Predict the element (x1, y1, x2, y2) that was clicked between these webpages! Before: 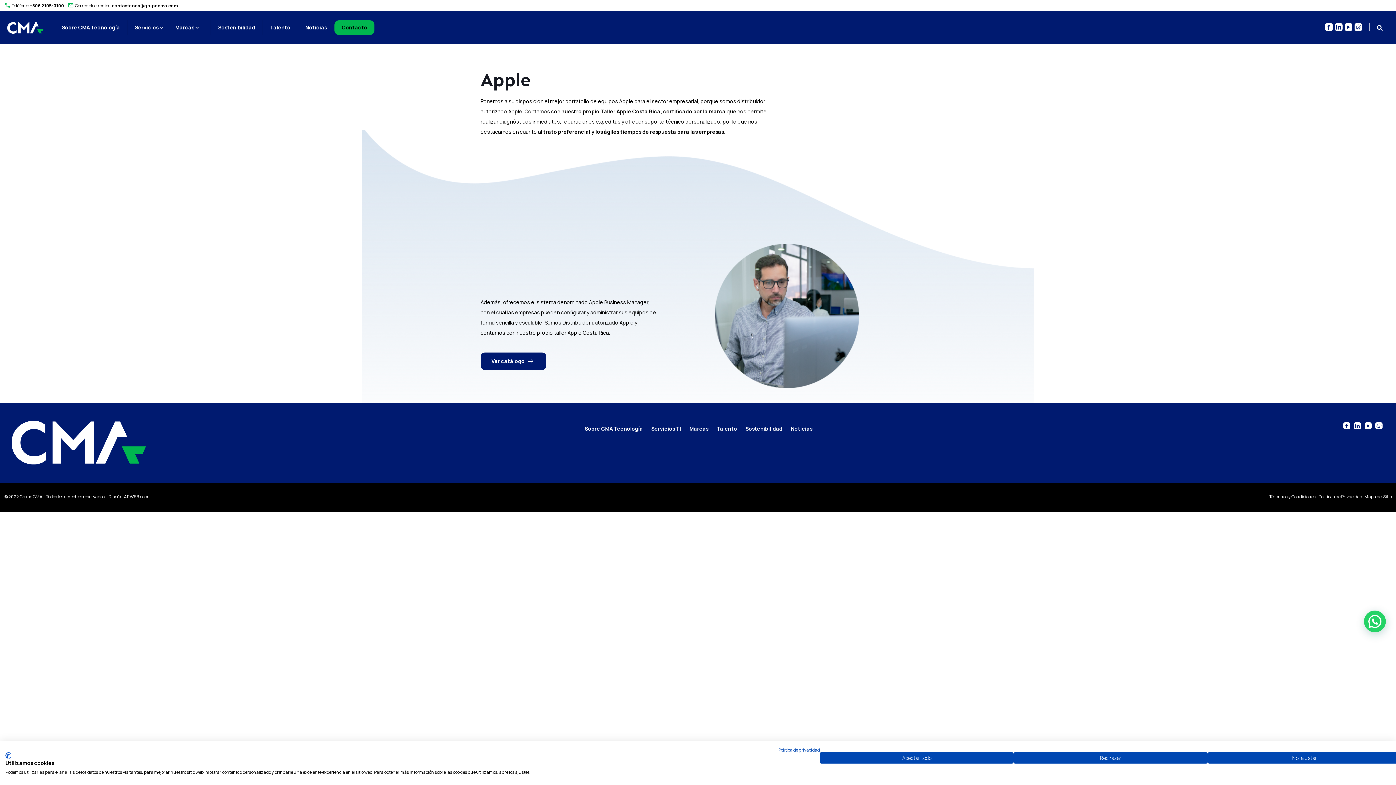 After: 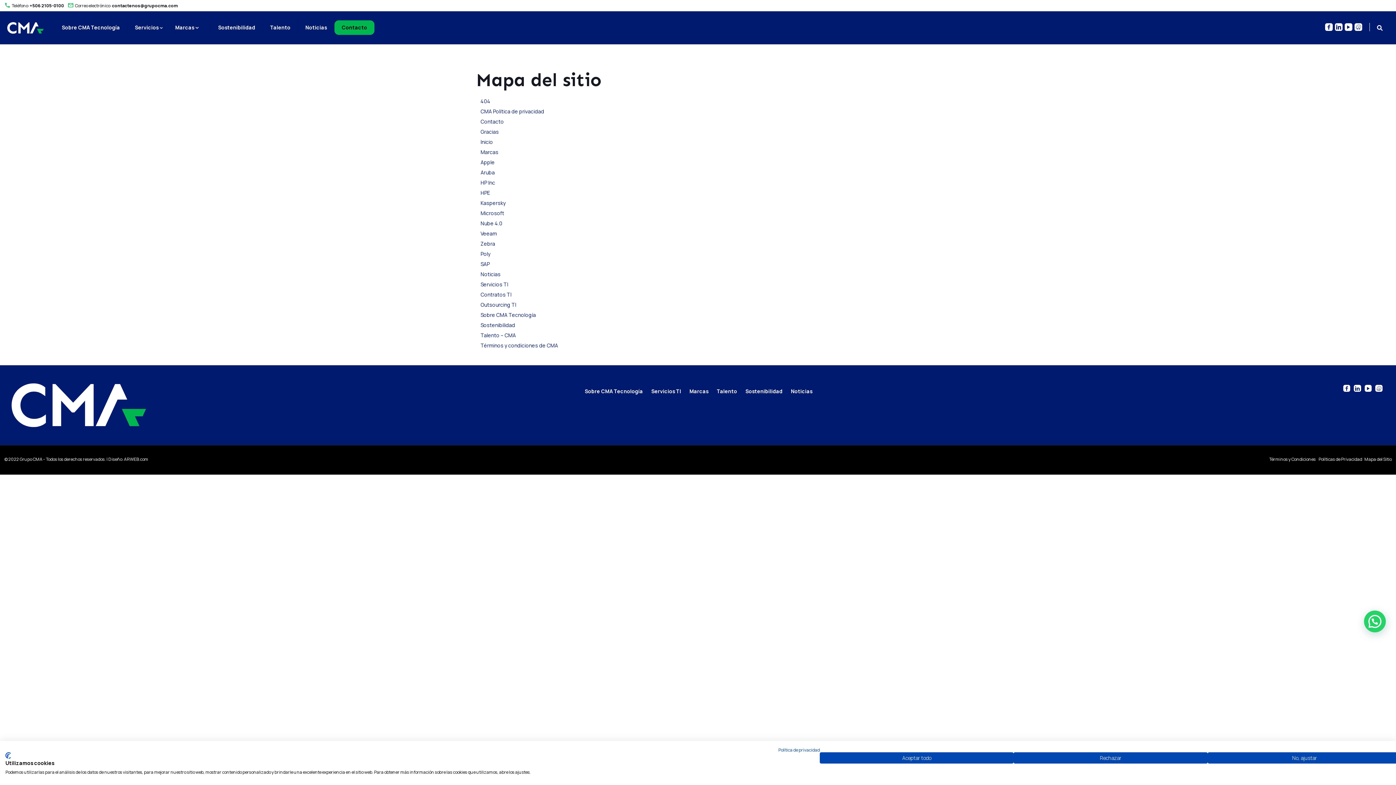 Action: bbox: (1364, 493, 1392, 499) label: Mapa del Sitio